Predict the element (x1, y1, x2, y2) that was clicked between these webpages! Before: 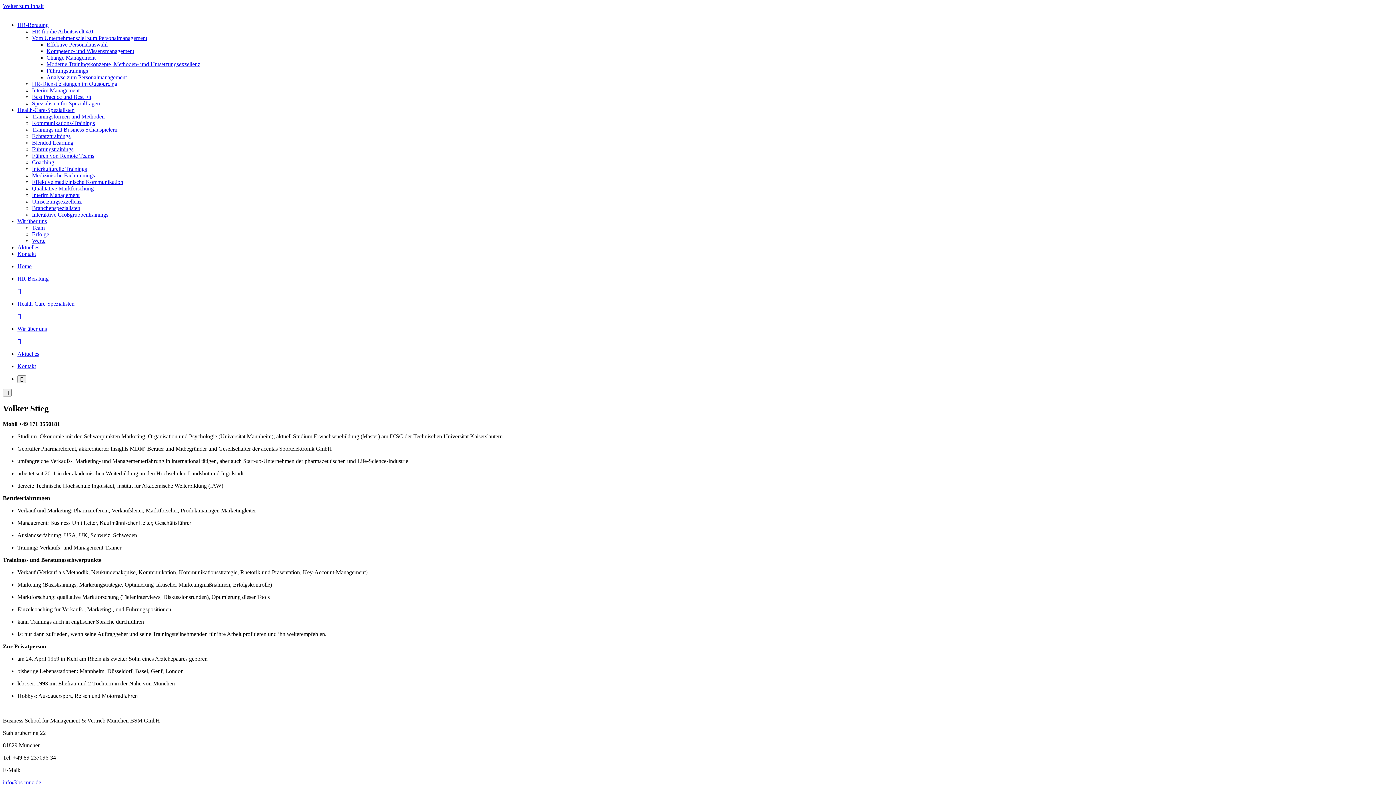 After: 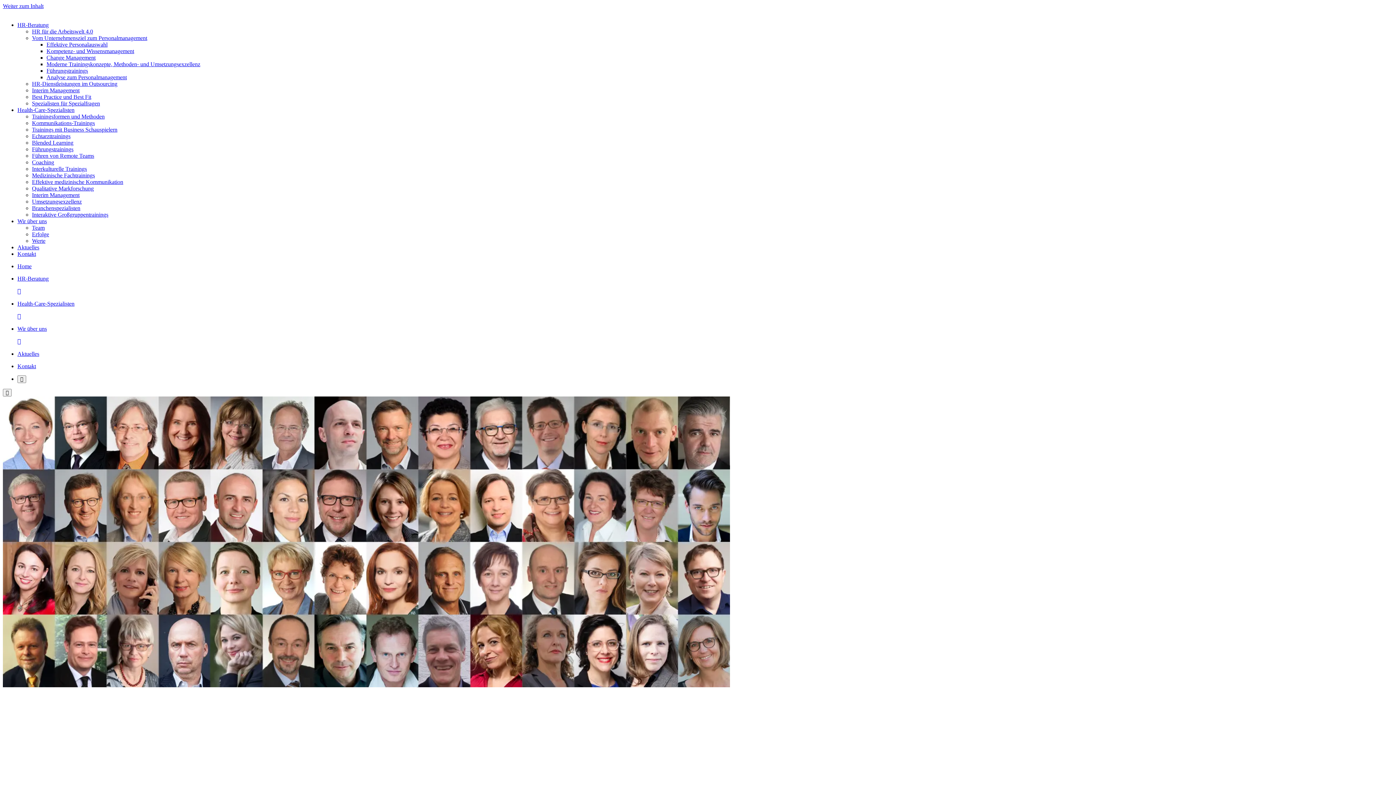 Action: bbox: (32, 224, 44, 230) label: Team